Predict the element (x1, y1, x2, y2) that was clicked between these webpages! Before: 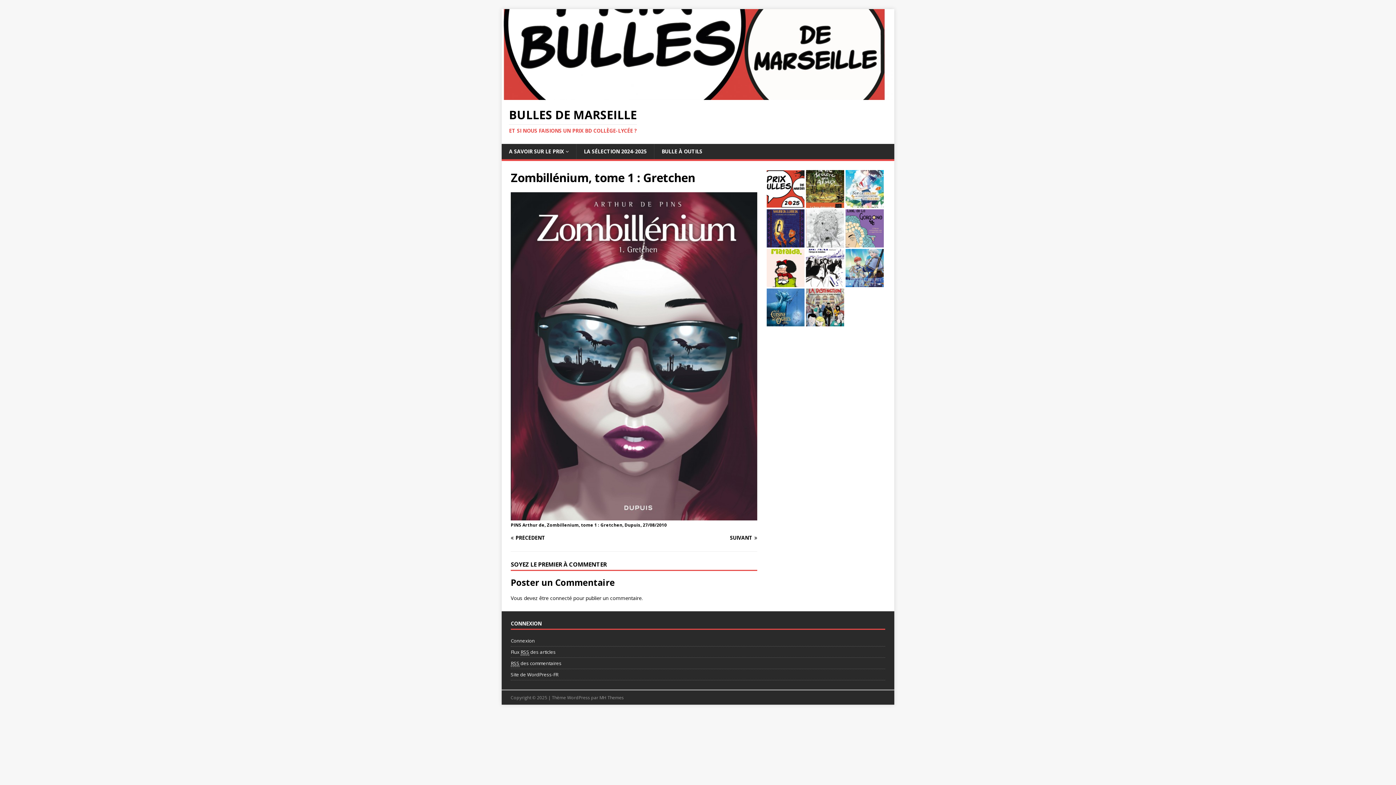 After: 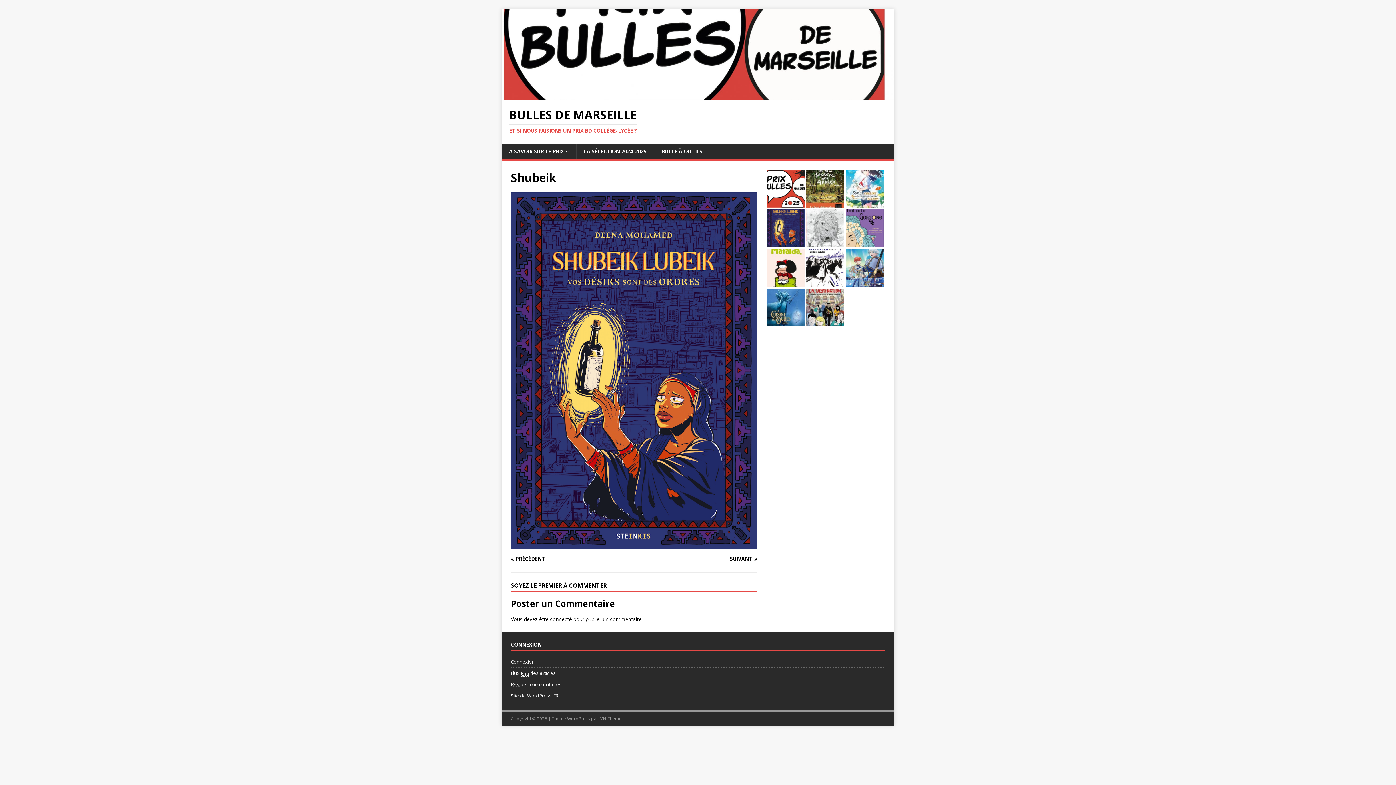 Action: bbox: (766, 239, 804, 246)